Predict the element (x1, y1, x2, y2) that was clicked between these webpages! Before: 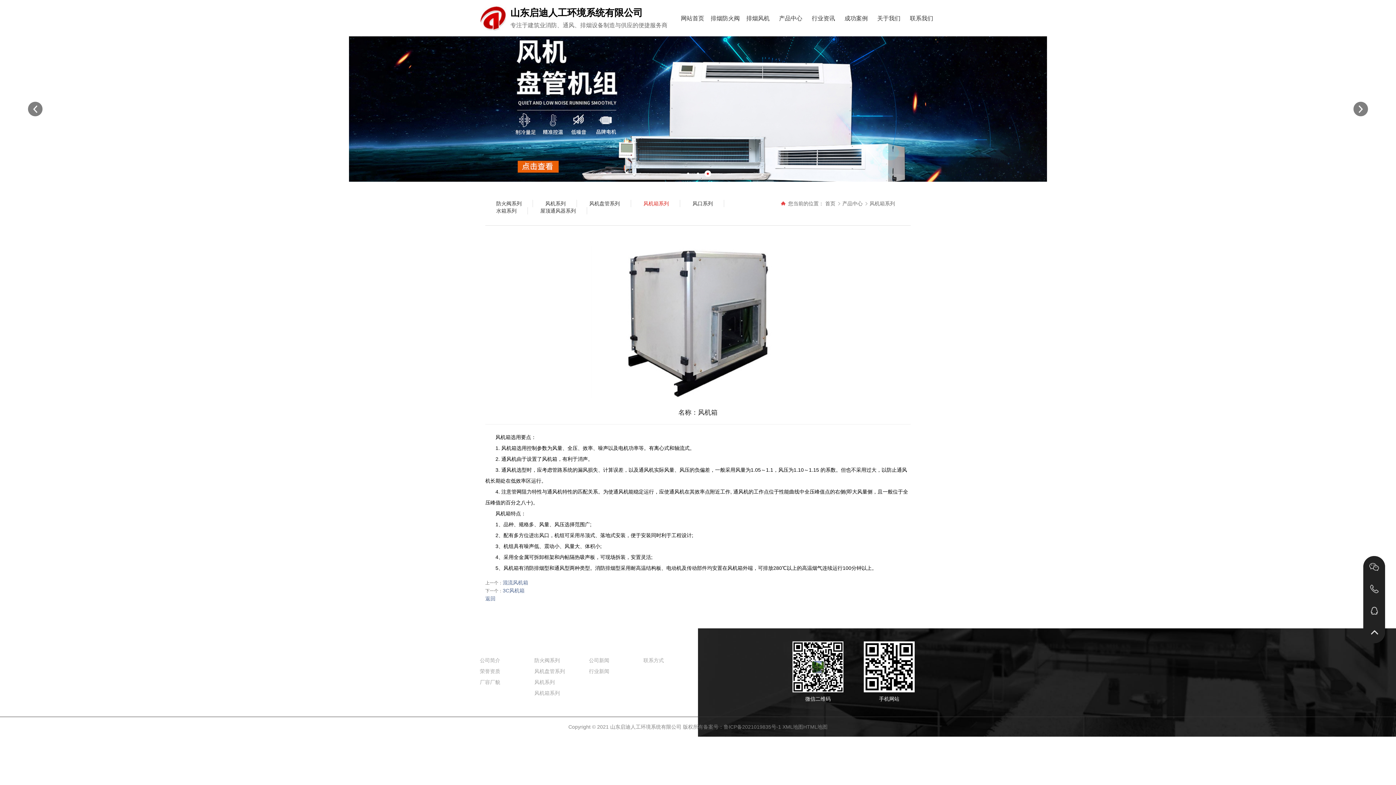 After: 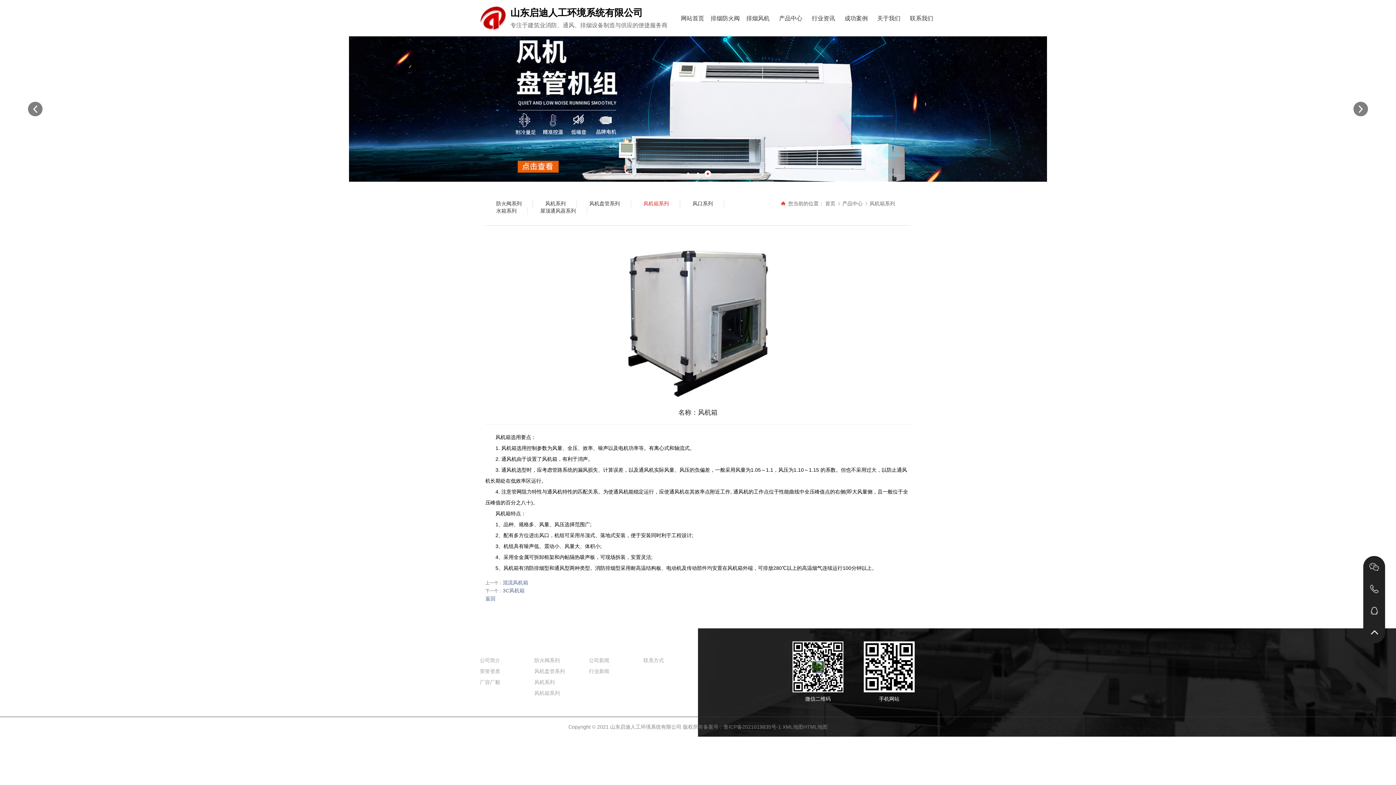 Action: bbox: (704, 170, 711, 177)